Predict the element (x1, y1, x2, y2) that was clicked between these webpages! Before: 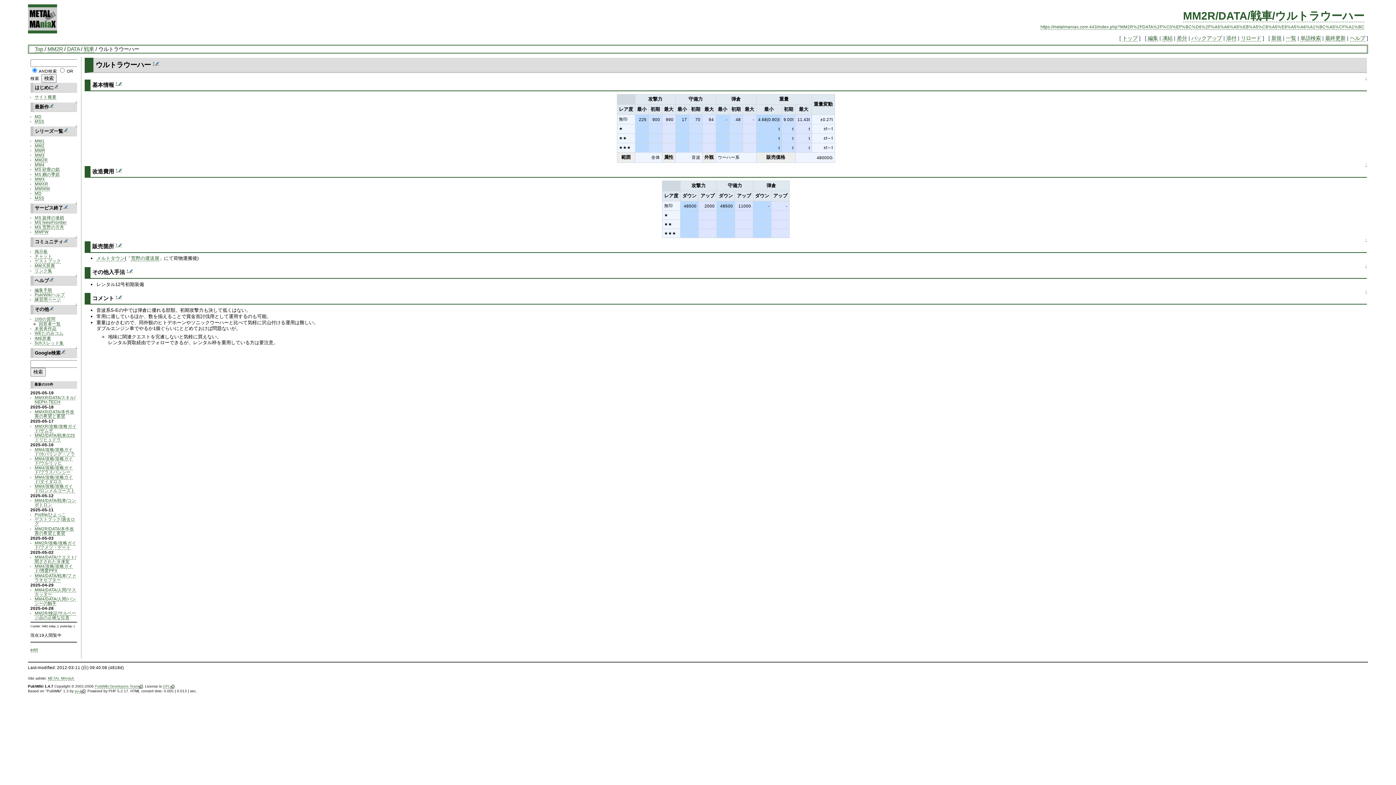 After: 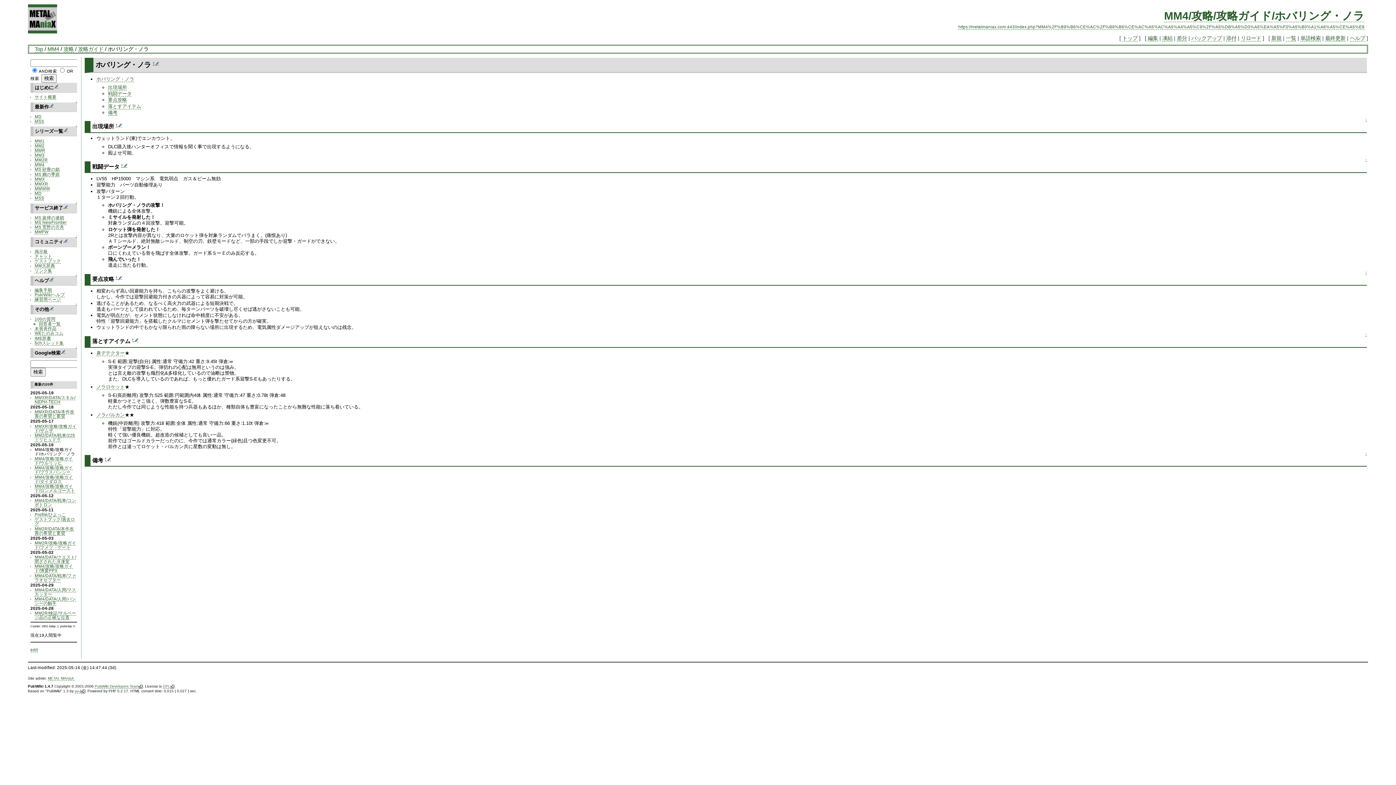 Action: bbox: (34, 447, 75, 456) label: MM4/攻略/攻略ガイド/ホバリング・ノラ